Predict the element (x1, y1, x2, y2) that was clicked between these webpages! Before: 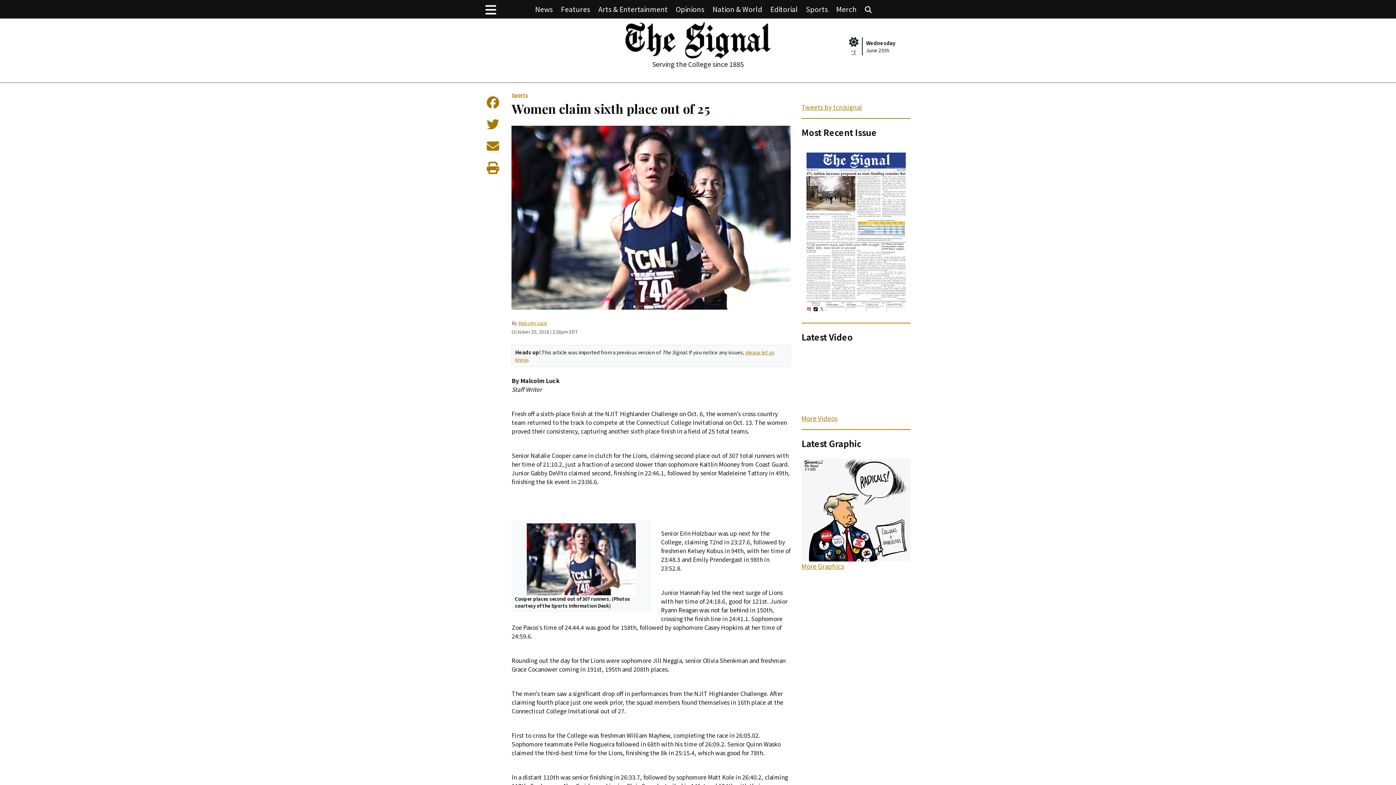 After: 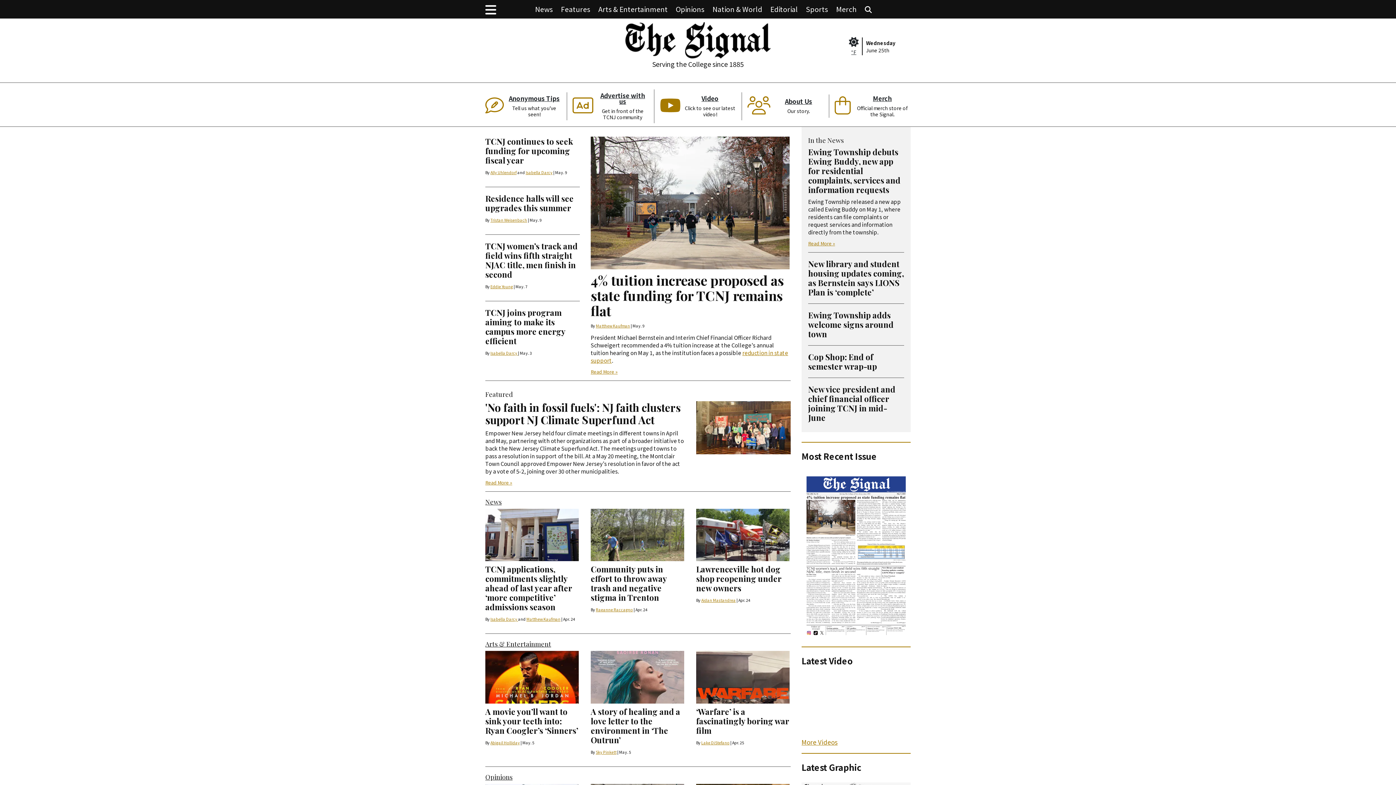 Action: bbox: (625, 34, 770, 43)